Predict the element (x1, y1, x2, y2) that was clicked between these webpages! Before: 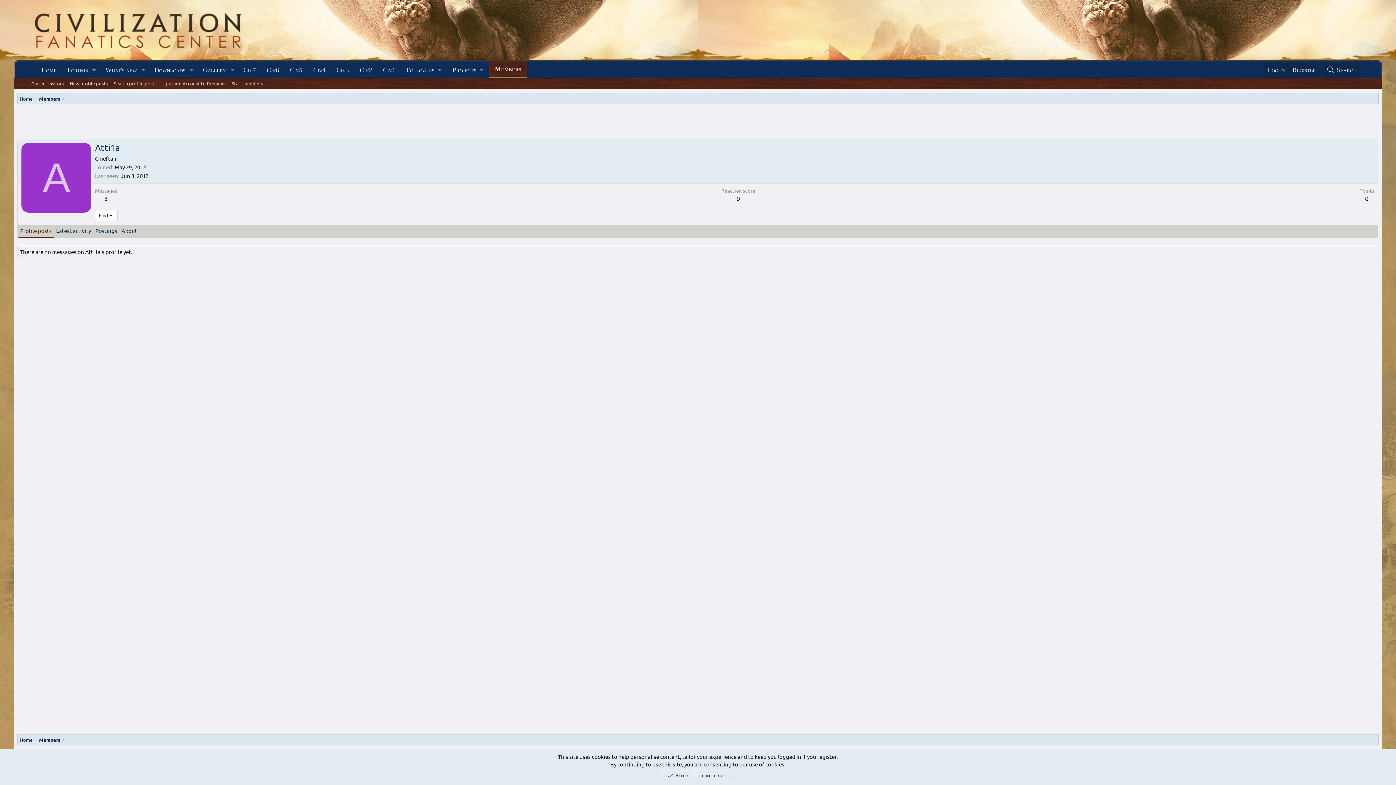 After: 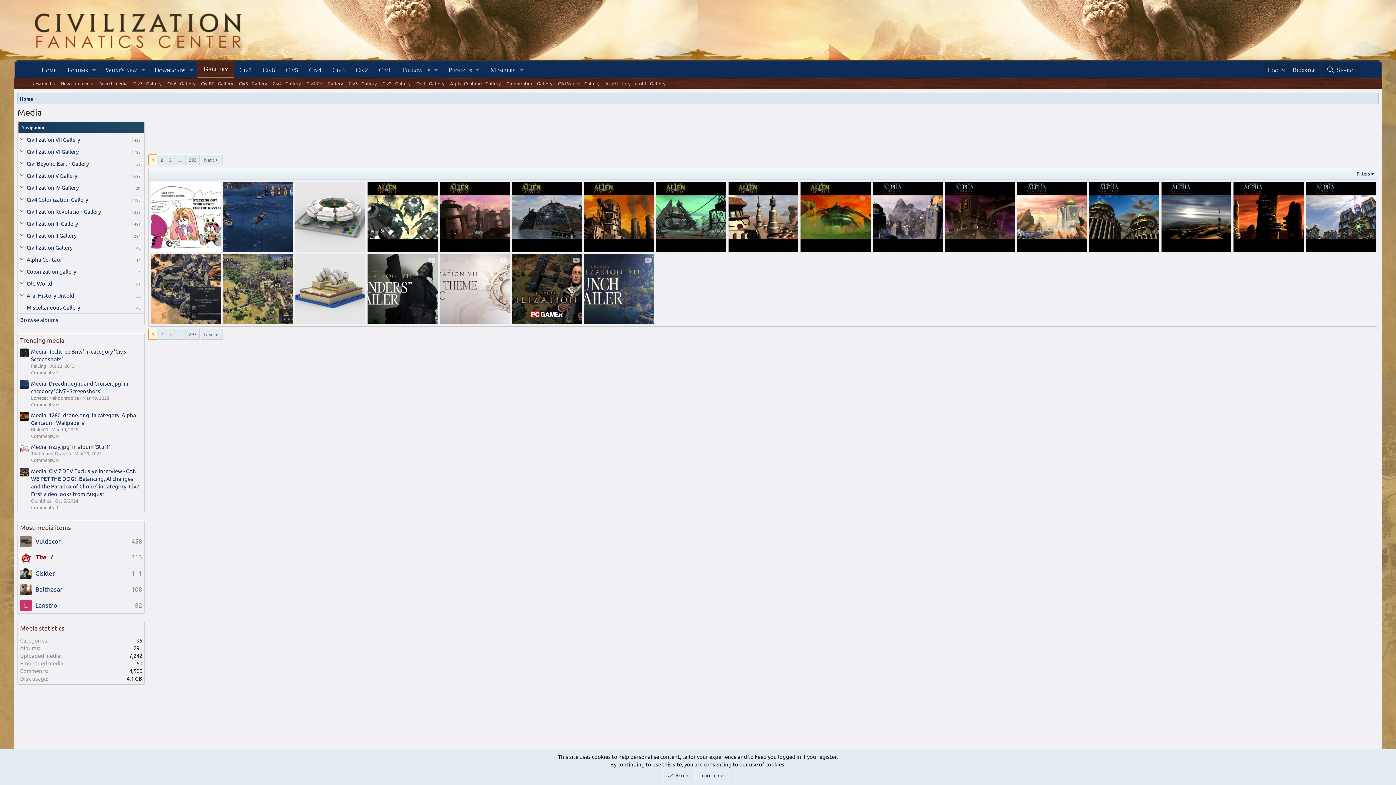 Action: bbox: (197, 62, 226, 77) label: Gallery